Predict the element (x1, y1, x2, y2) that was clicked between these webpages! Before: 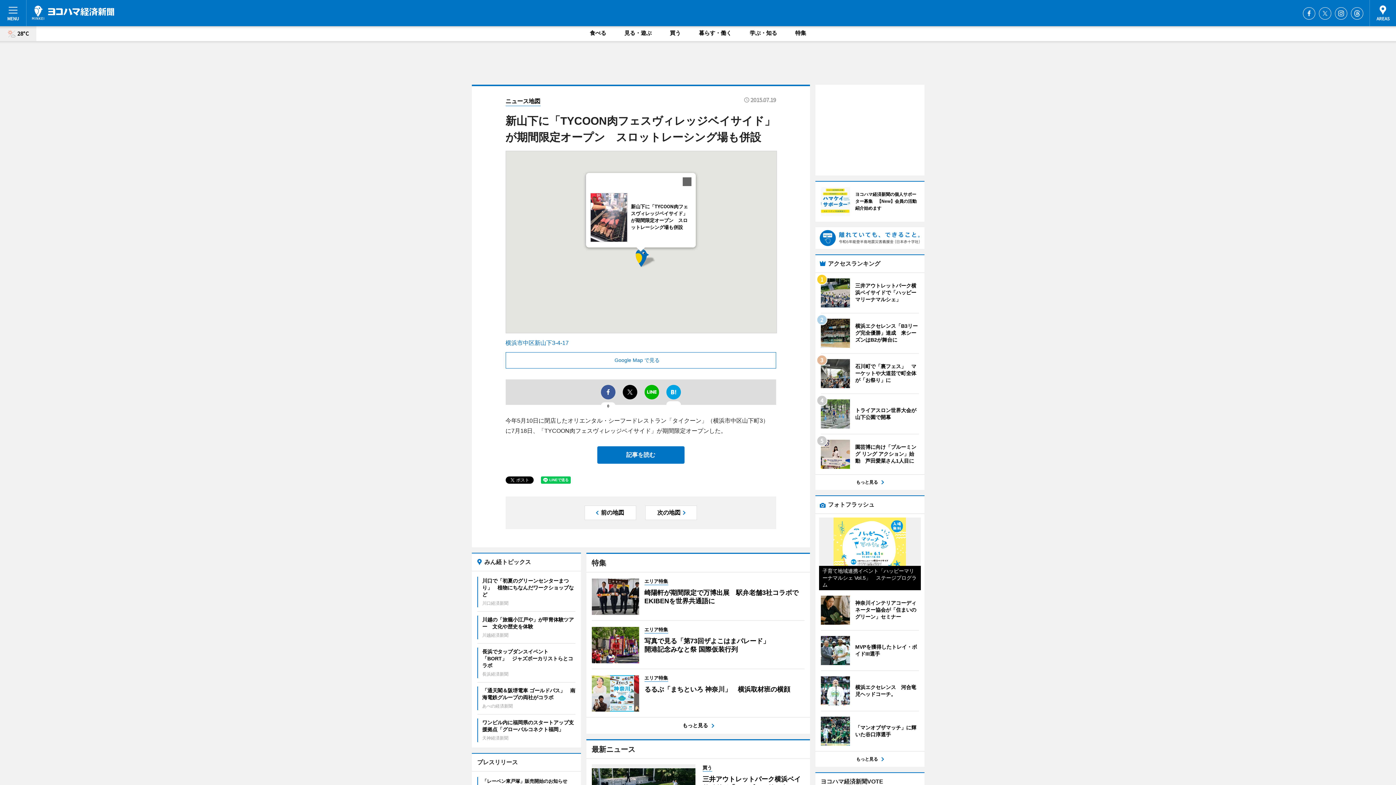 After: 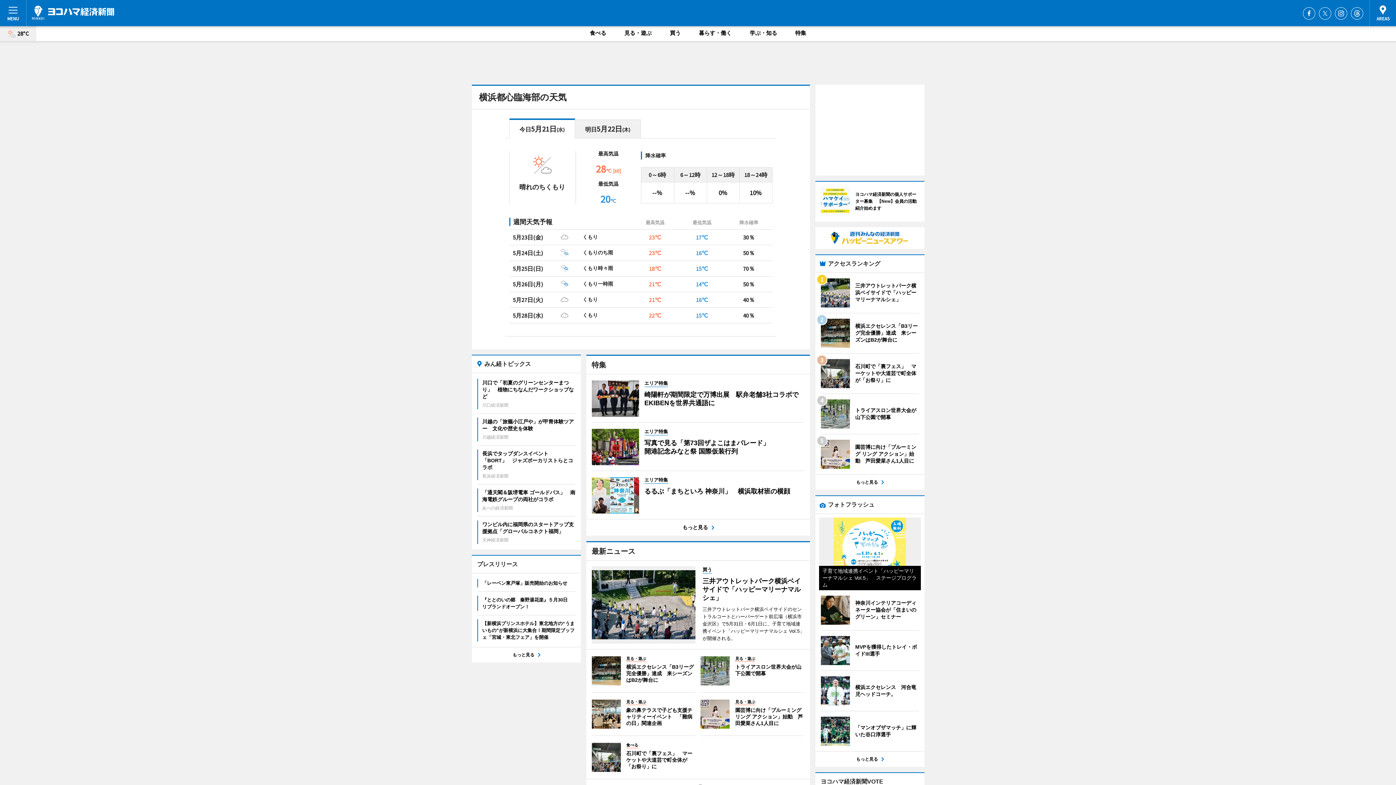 Action: bbox: (0, 26, 36, 41) label: 28°C